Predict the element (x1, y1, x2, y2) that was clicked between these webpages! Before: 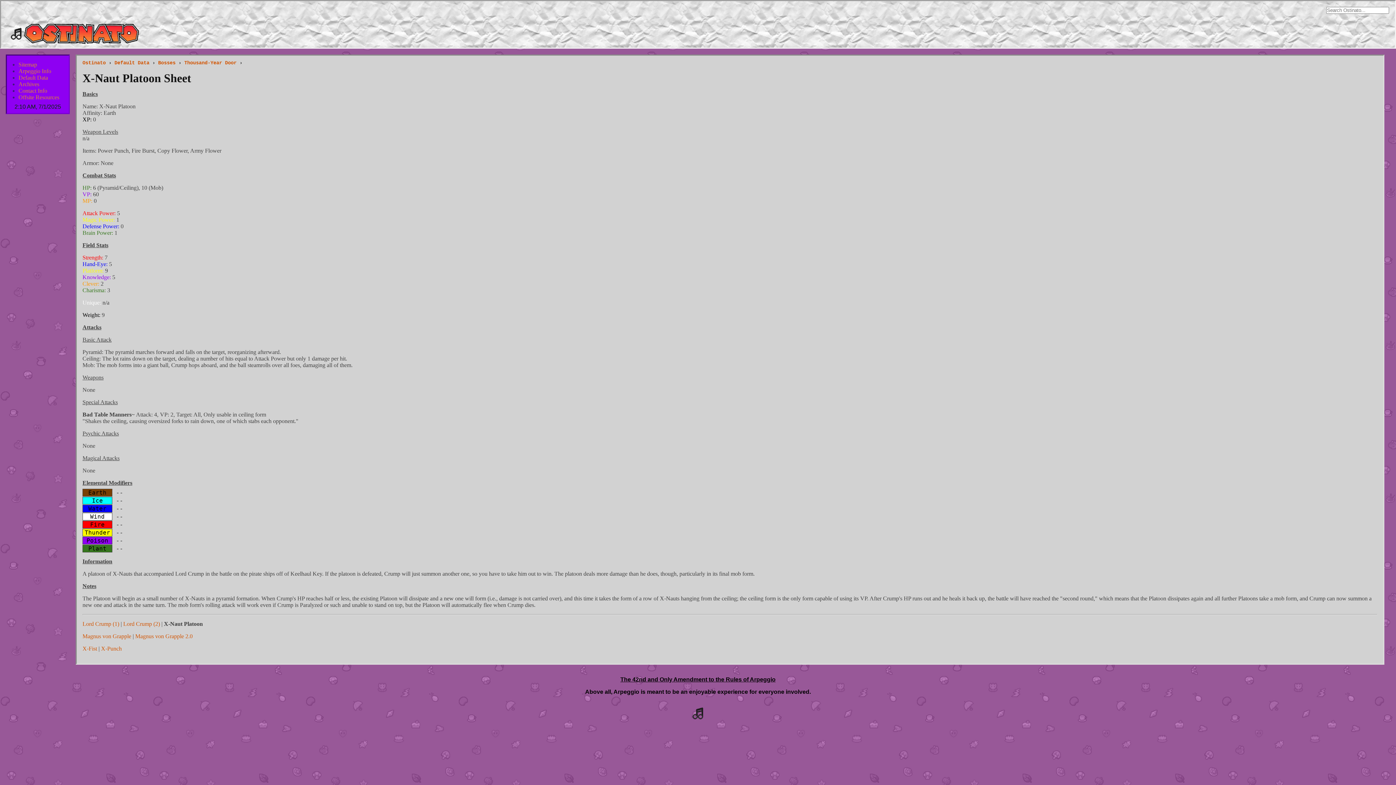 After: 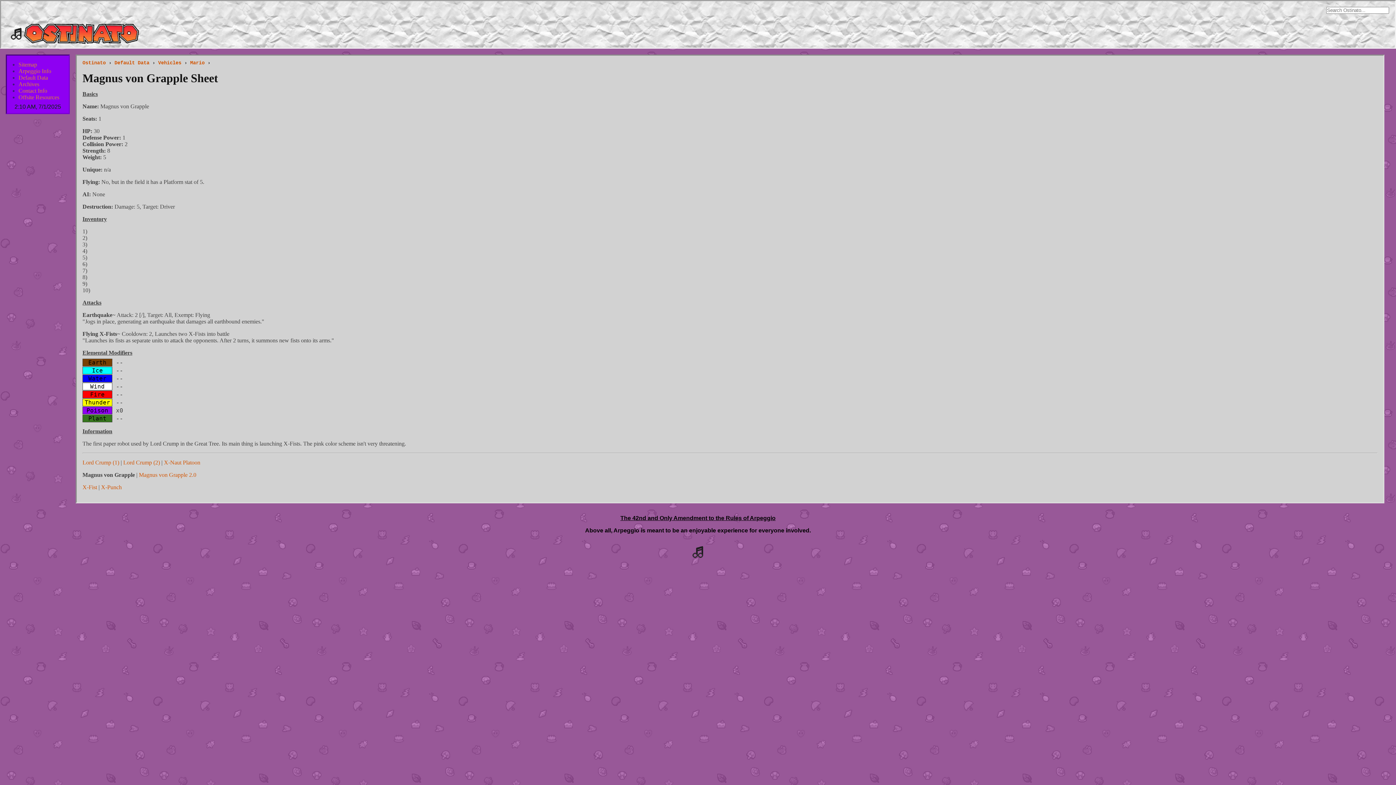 Action: bbox: (82, 633, 131, 639) label: Magnus von Grapple